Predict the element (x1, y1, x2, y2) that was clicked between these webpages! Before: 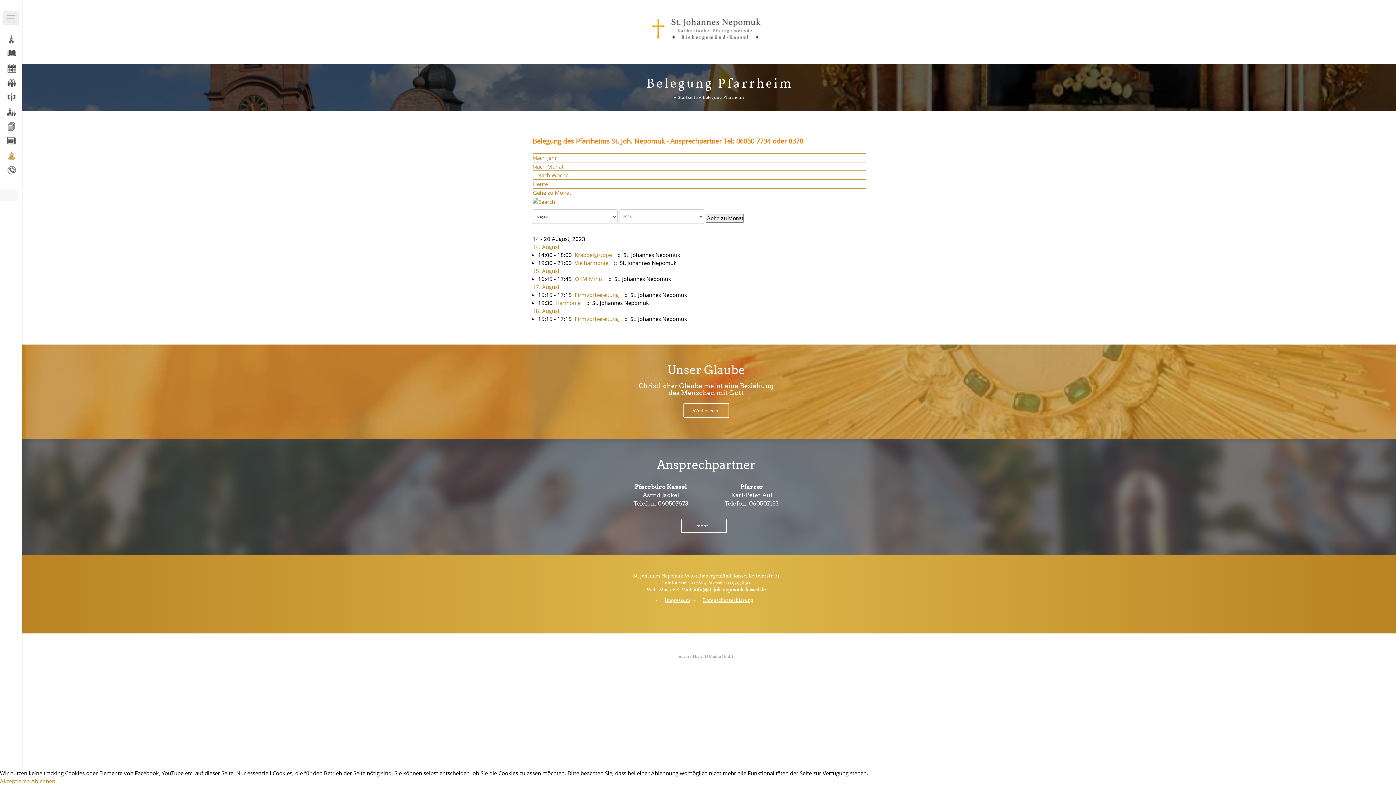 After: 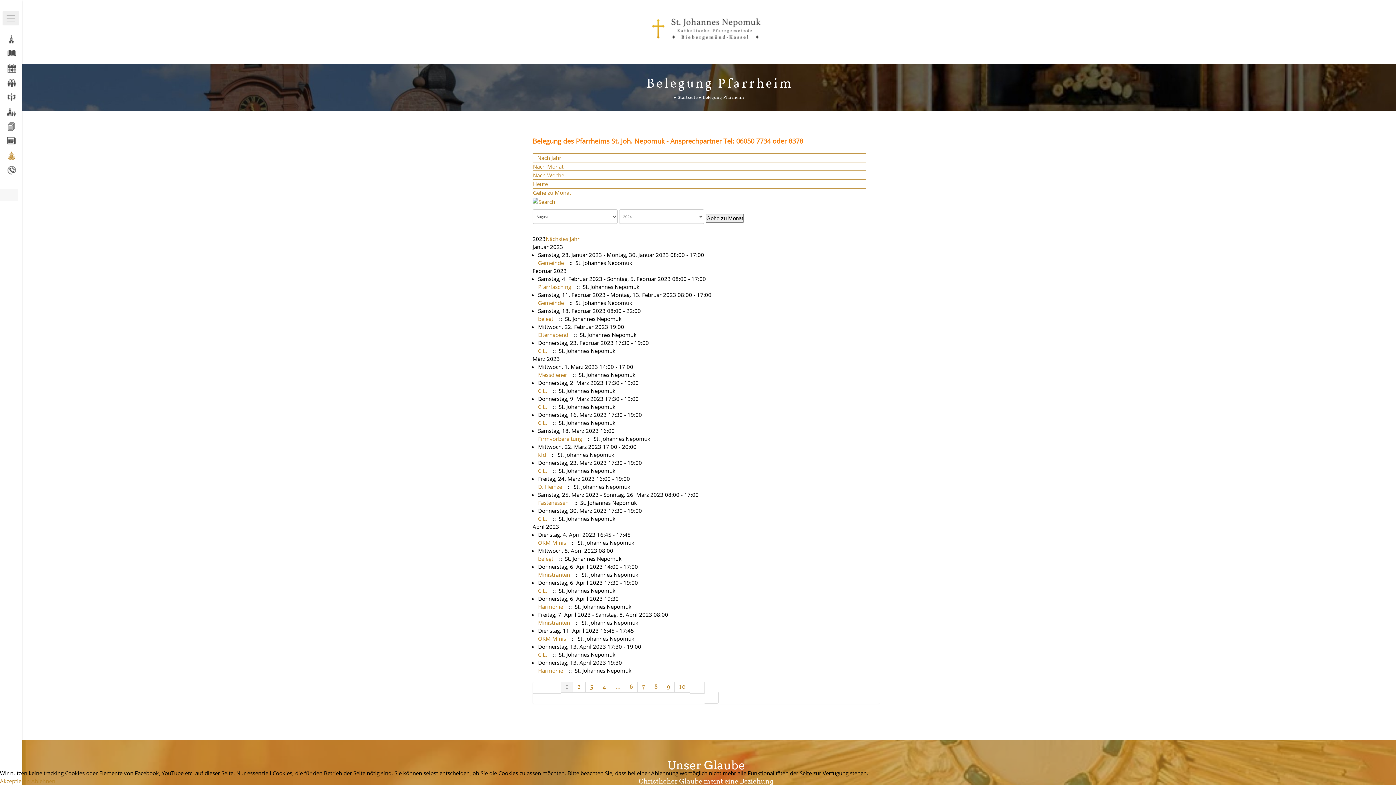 Action: label: Nach Jahr bbox: (533, 154, 557, 161)